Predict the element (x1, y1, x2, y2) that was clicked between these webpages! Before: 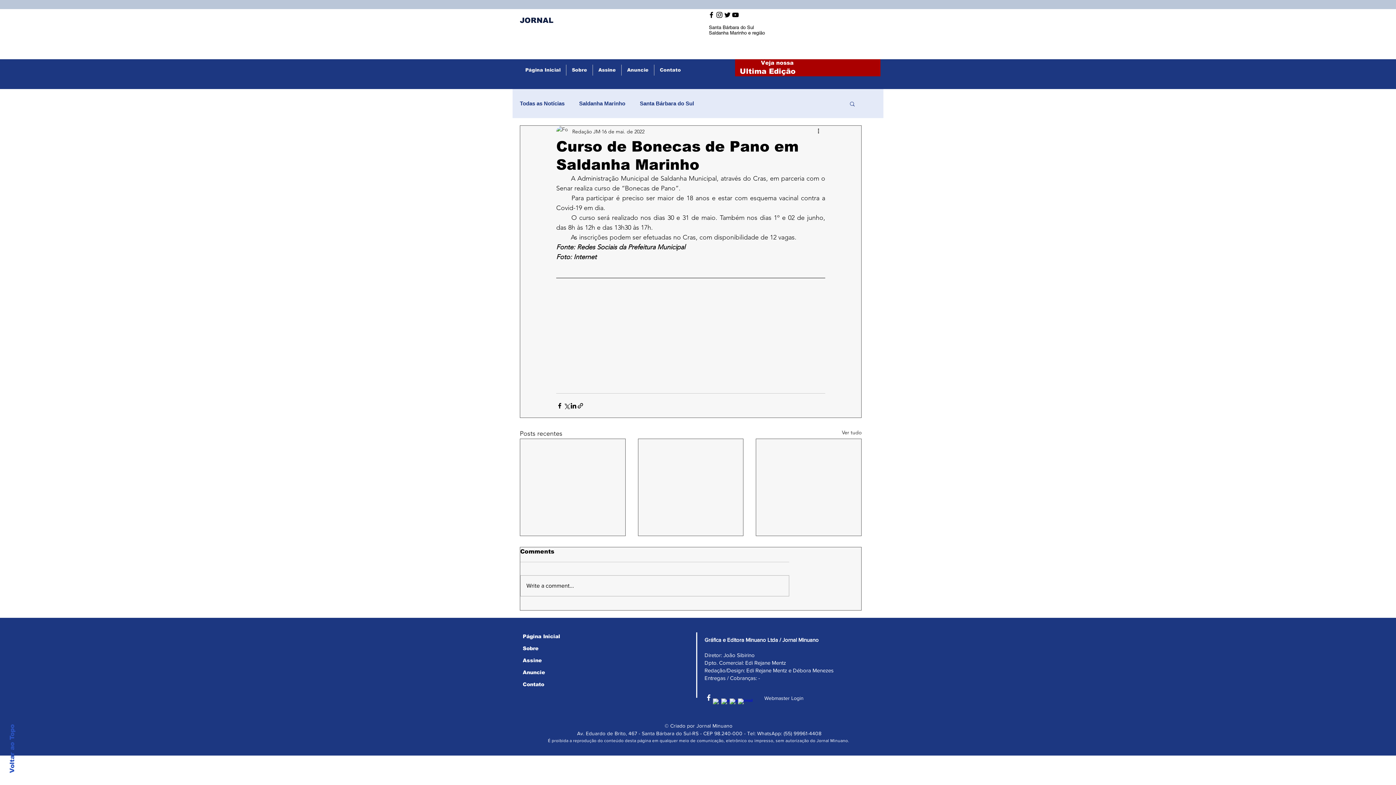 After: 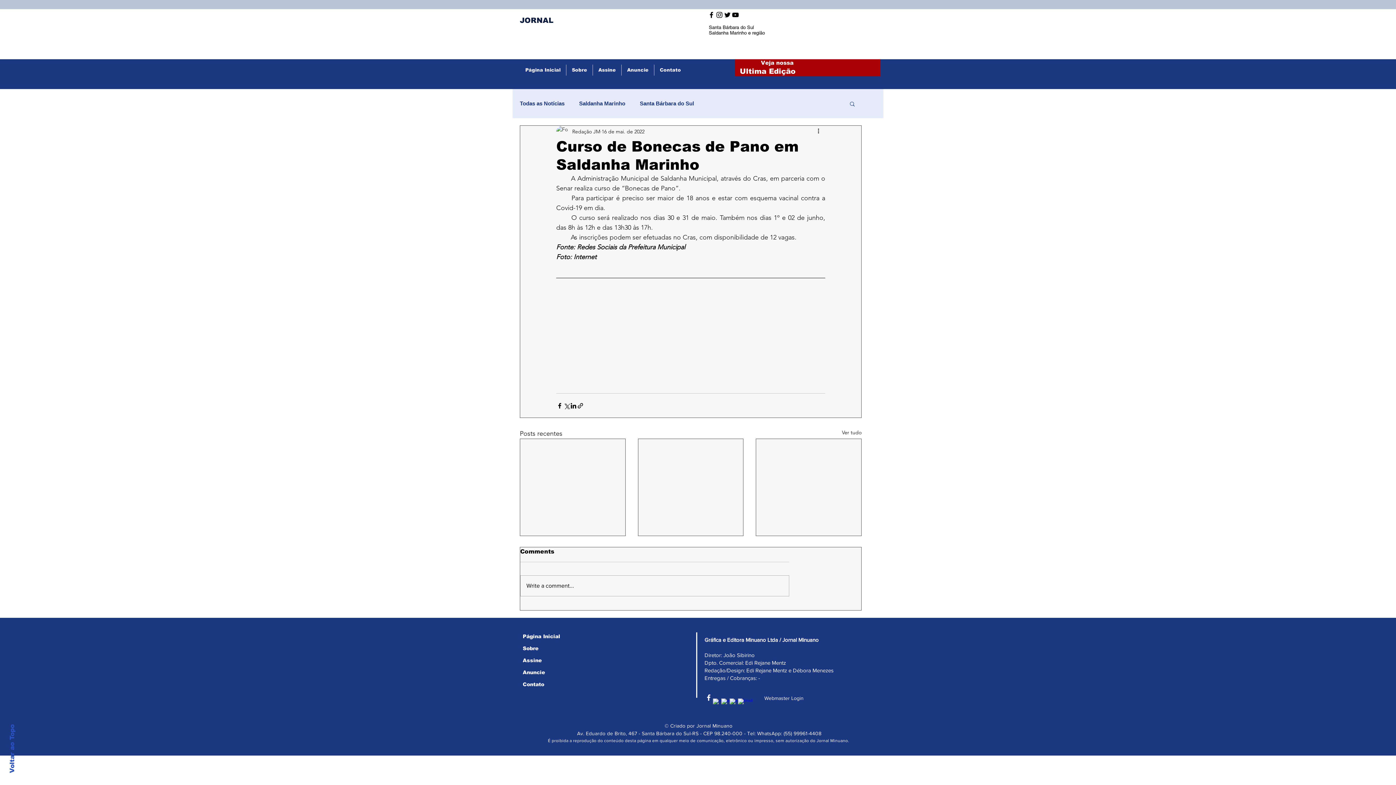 Action: label: whats bbox: (713, 699, 721, 707)